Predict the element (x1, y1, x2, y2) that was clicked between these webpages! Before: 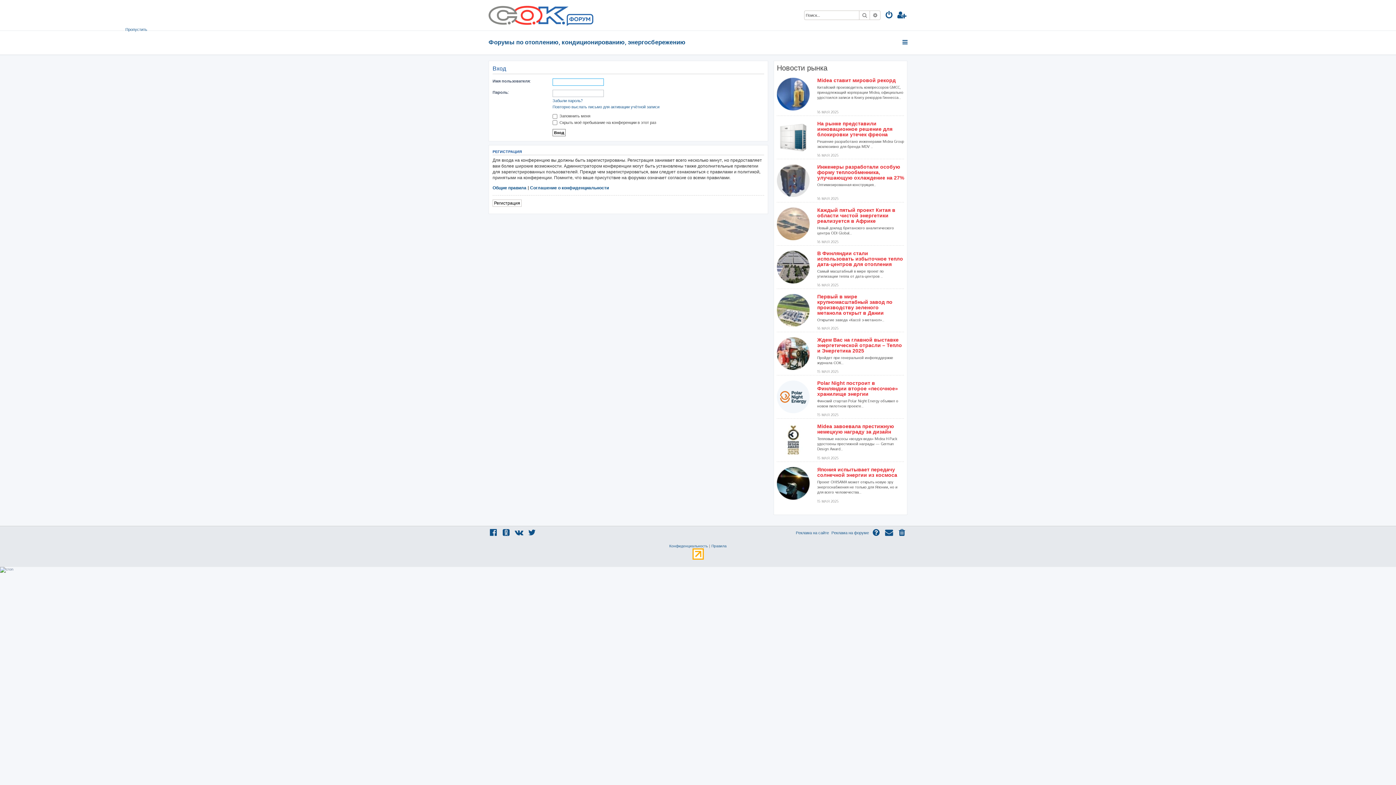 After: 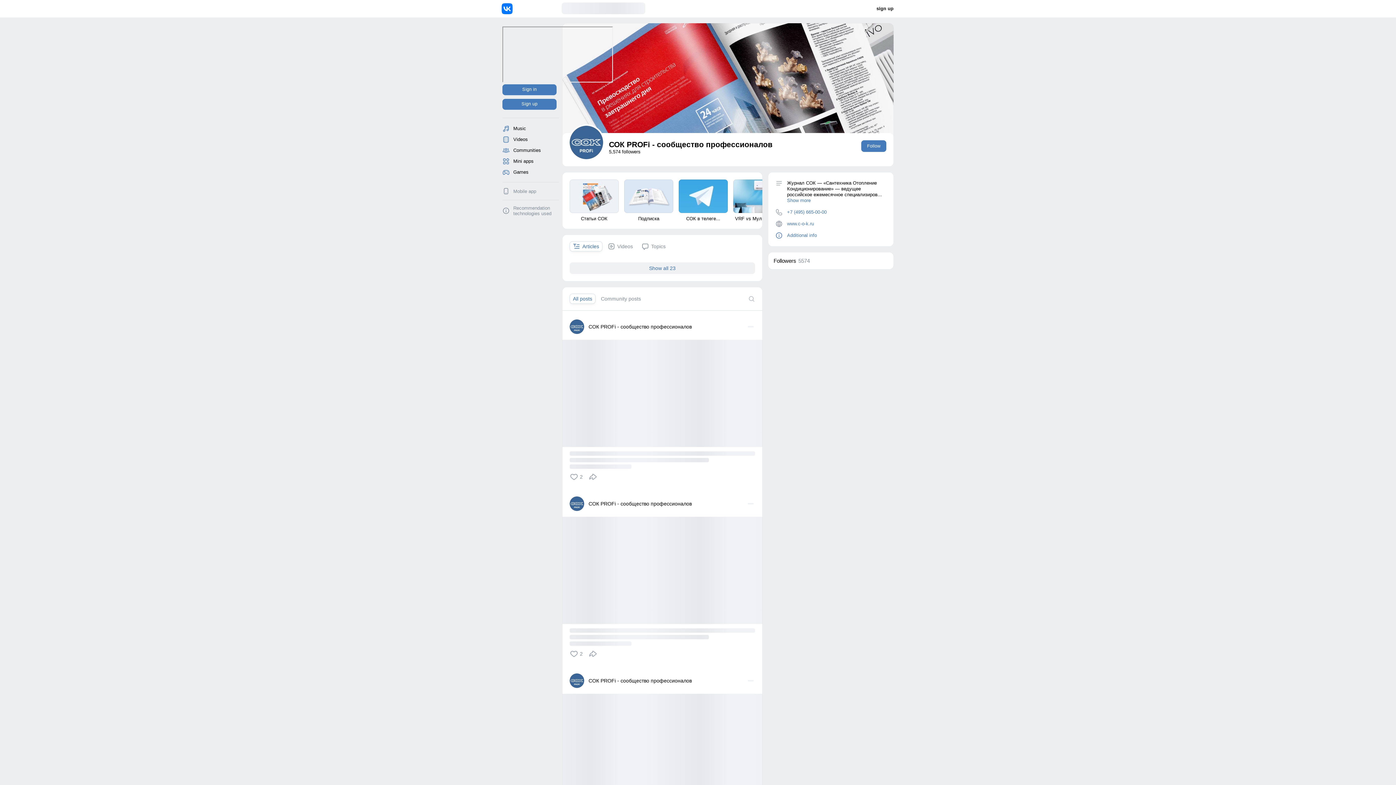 Action: bbox: (514, 528, 524, 538)